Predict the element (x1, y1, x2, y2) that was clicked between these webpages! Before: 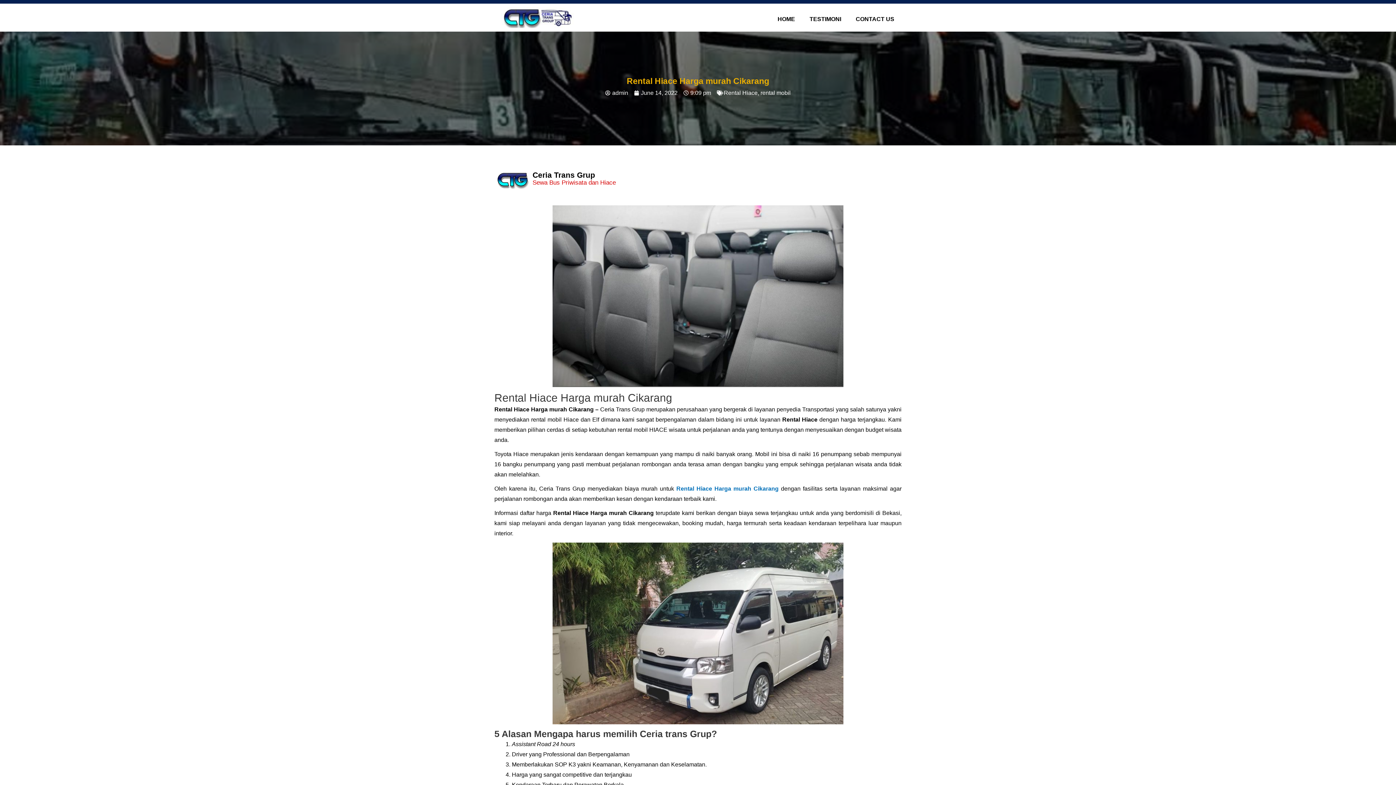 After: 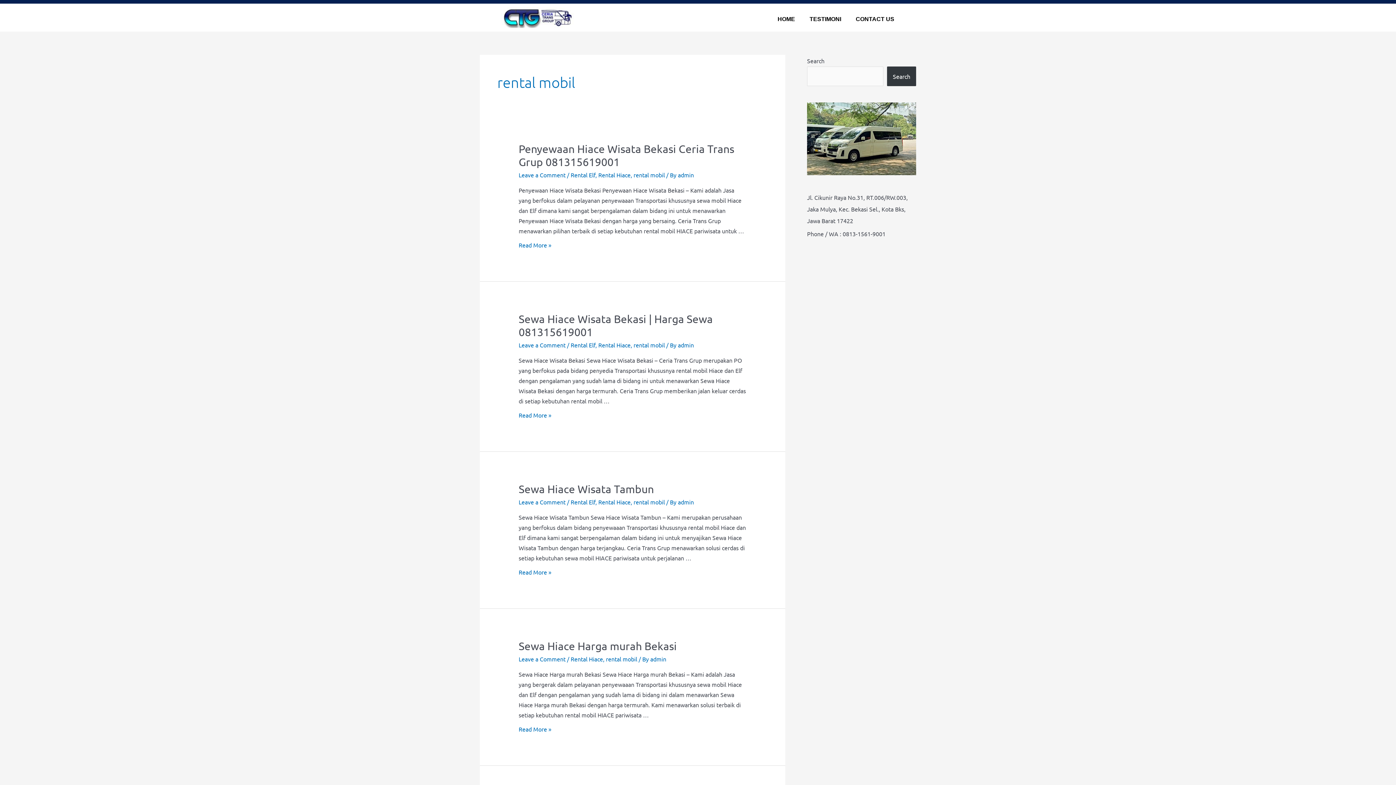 Action: bbox: (760, 89, 790, 96) label: rental mobil